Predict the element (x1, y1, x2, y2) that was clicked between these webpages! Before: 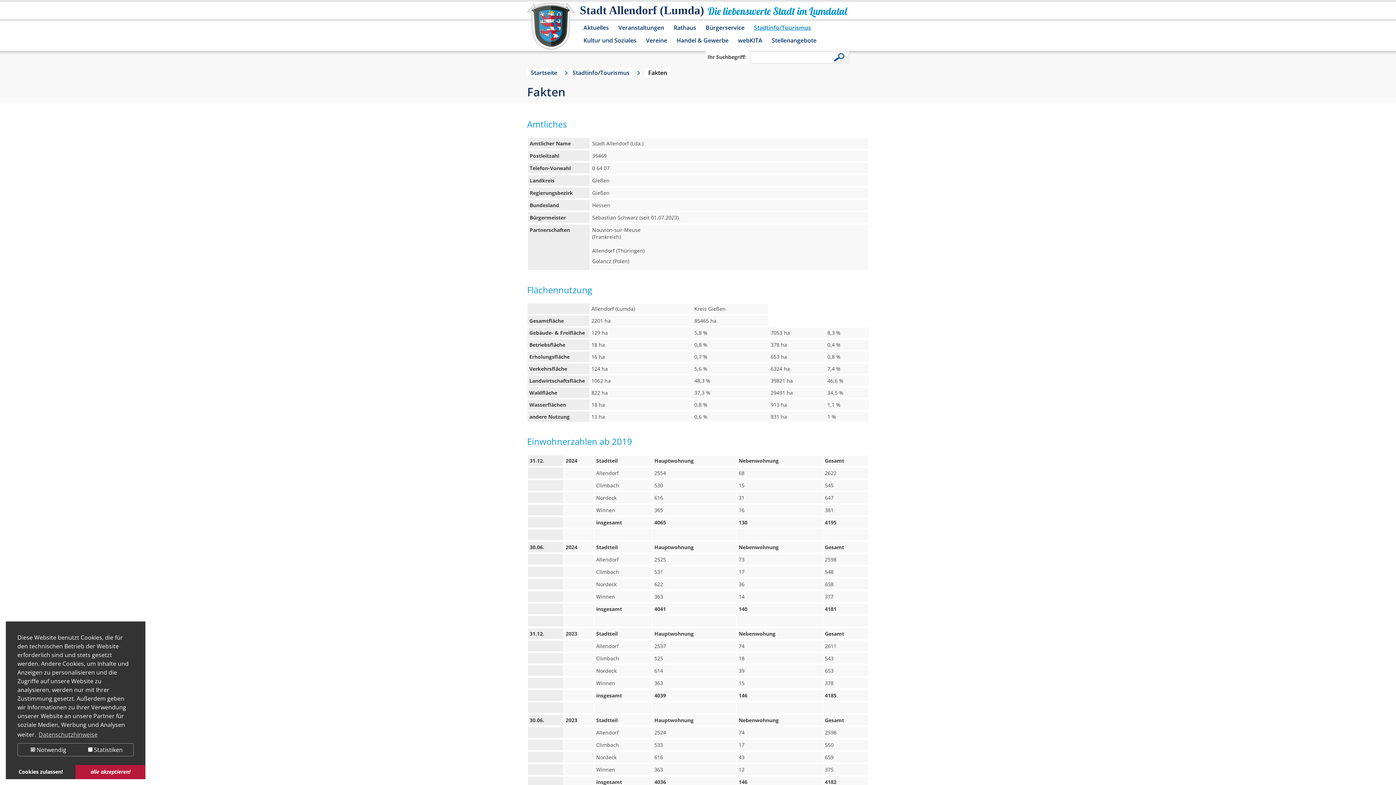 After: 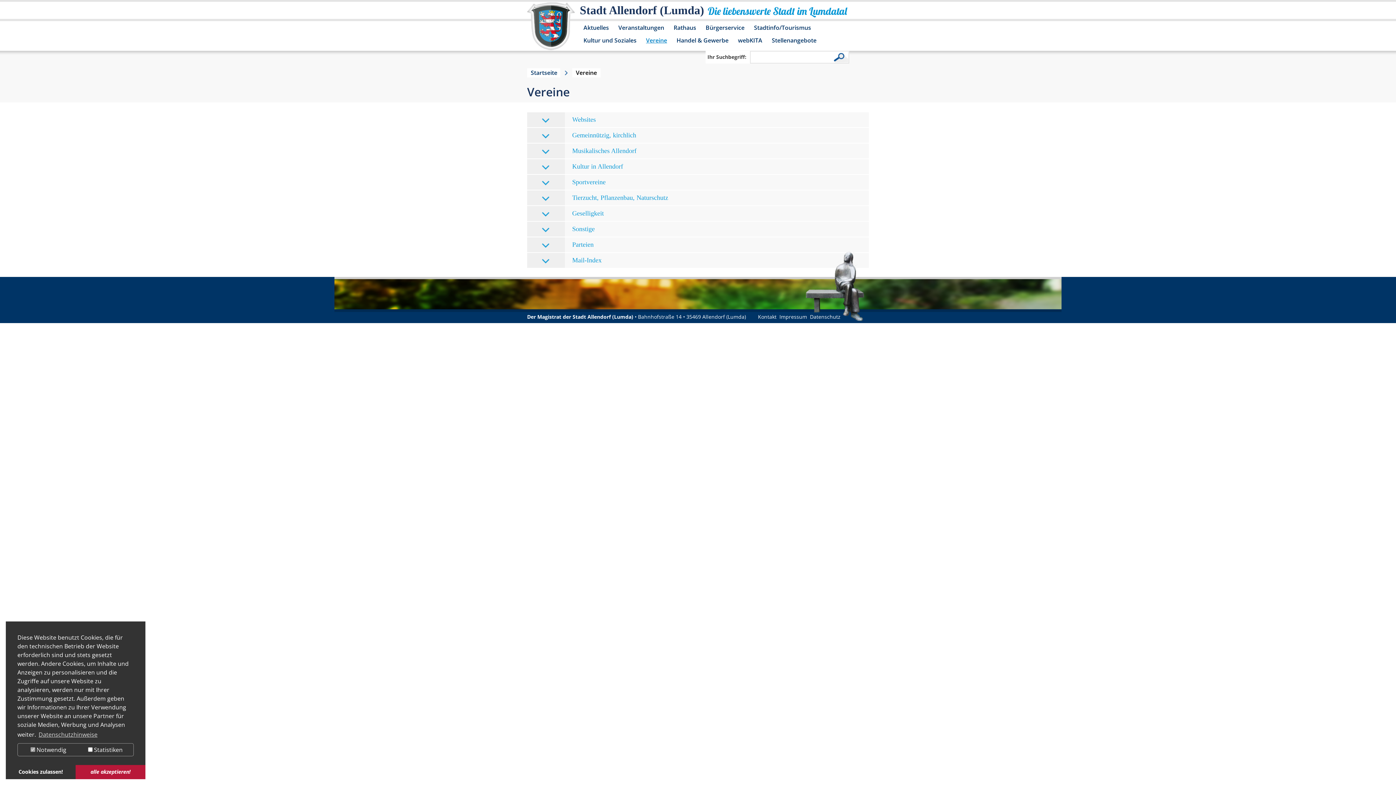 Action: bbox: (642, 36, 670, 45) label: Vereine